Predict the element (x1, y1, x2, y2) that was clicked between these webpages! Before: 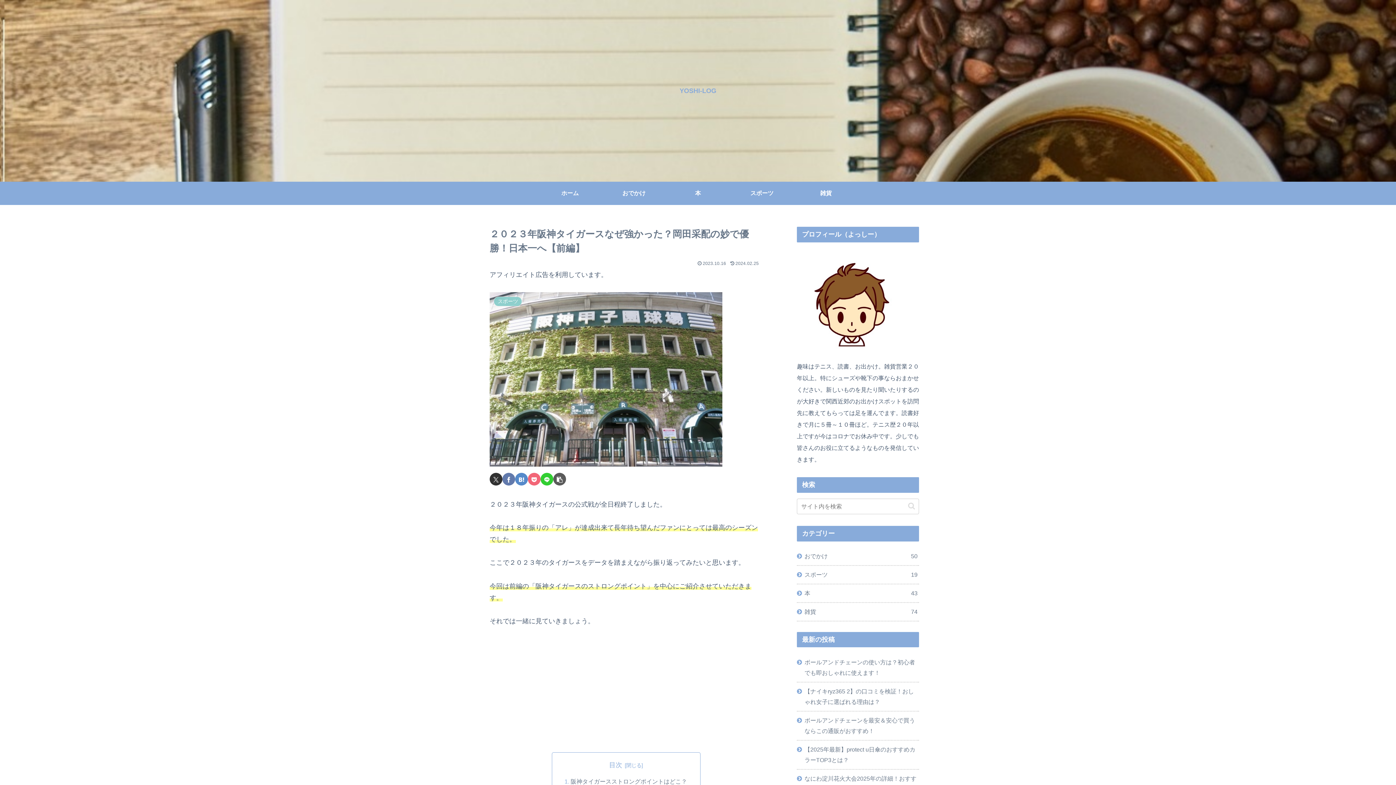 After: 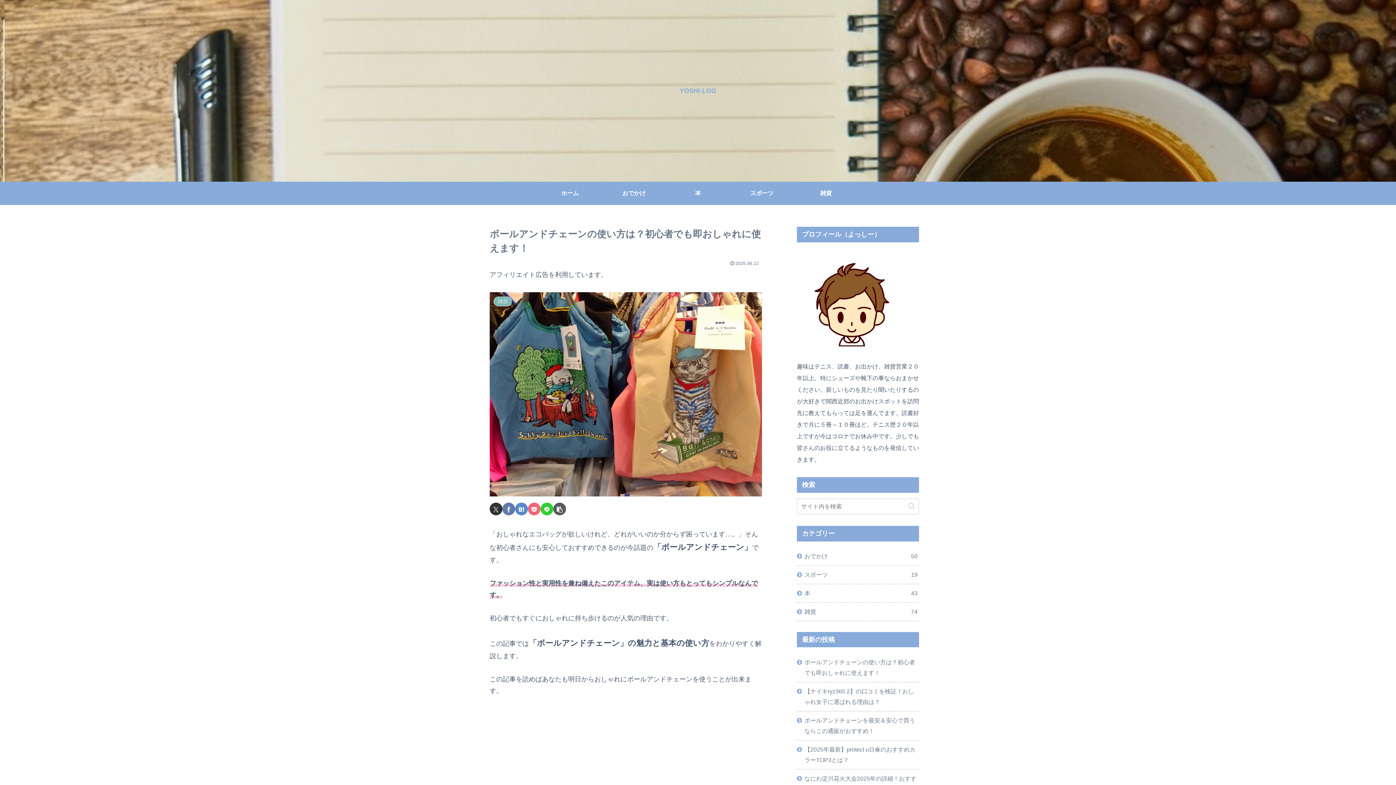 Action: label: ボールアンドチェーンの使い方は？初心者でも即おしゃれに使えます！ bbox: (797, 653, 919, 682)